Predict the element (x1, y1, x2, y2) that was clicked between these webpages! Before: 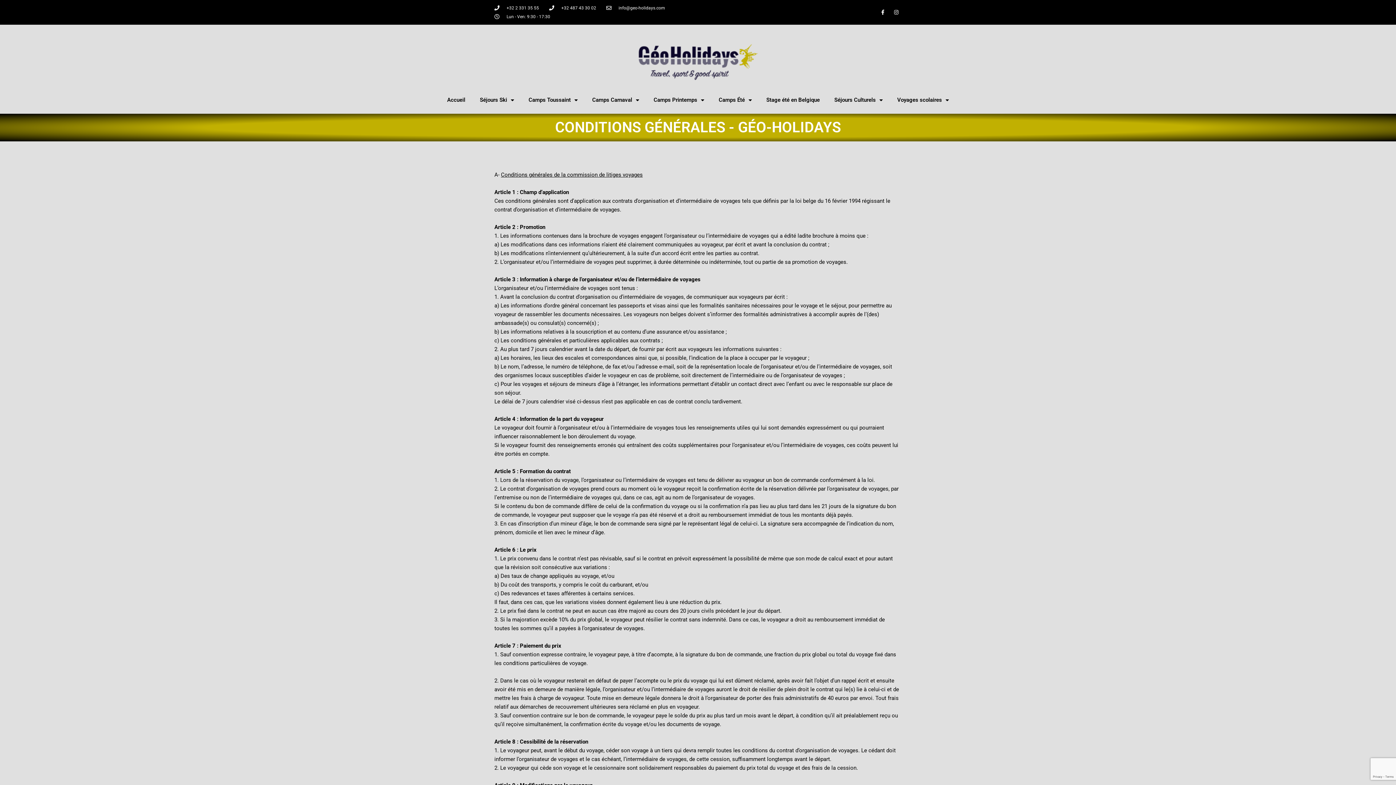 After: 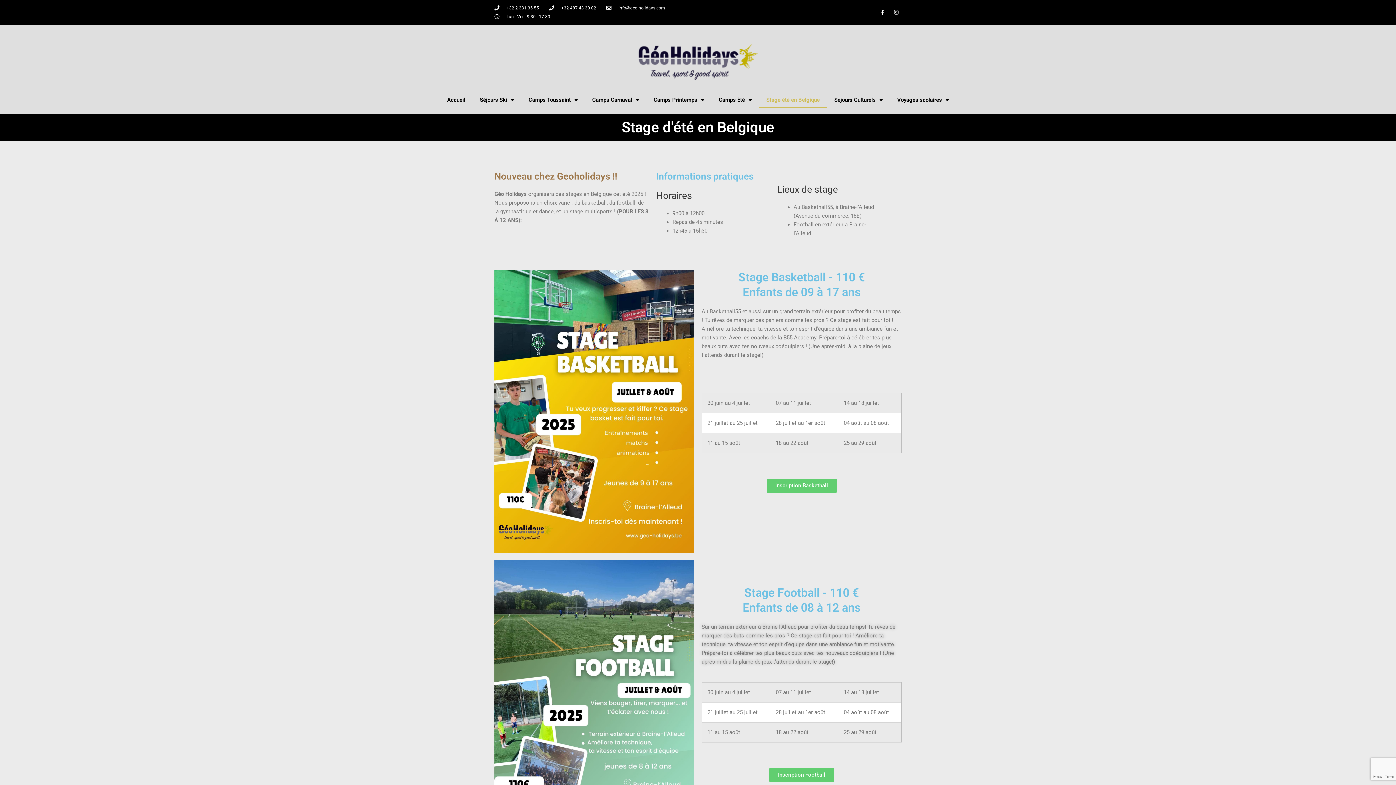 Action: bbox: (759, 91, 827, 108) label: Stage été en Belgique